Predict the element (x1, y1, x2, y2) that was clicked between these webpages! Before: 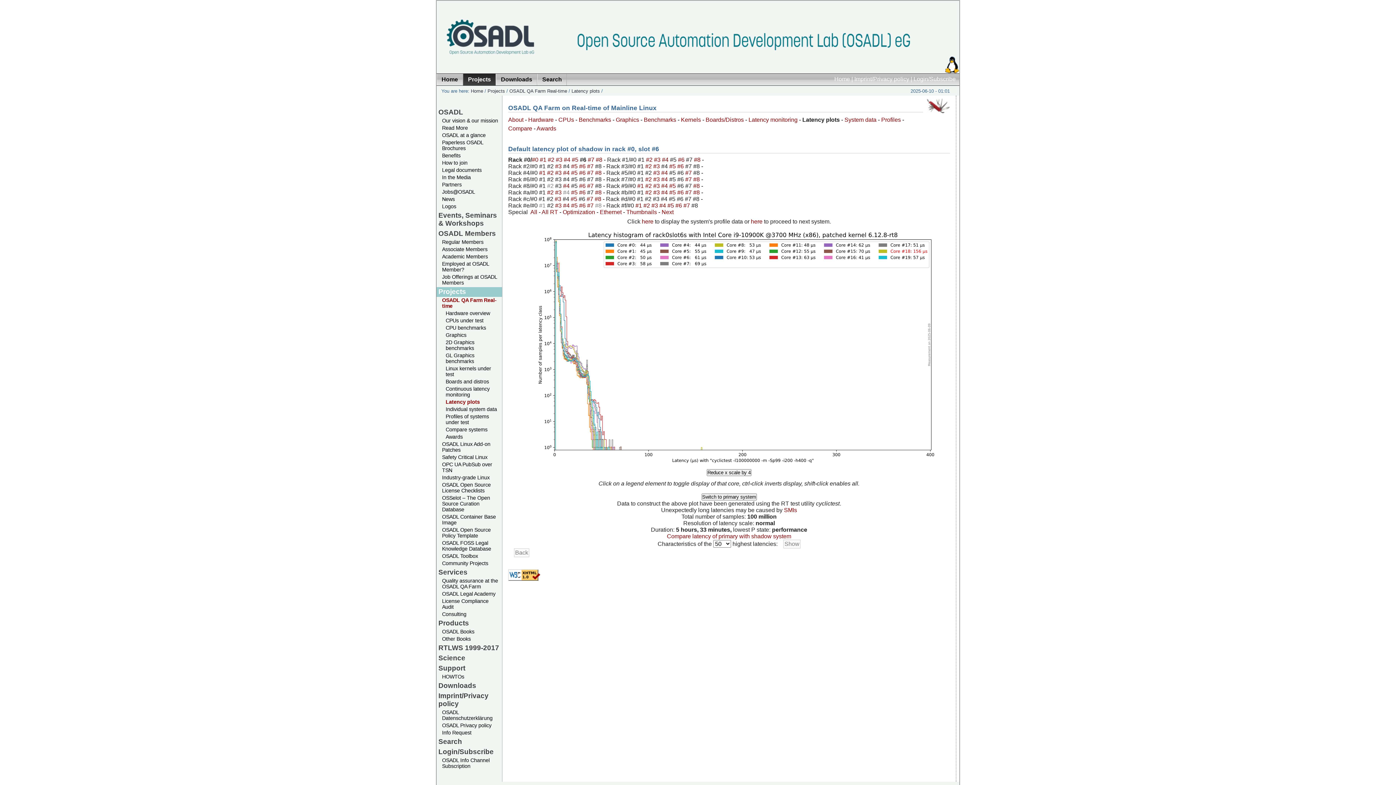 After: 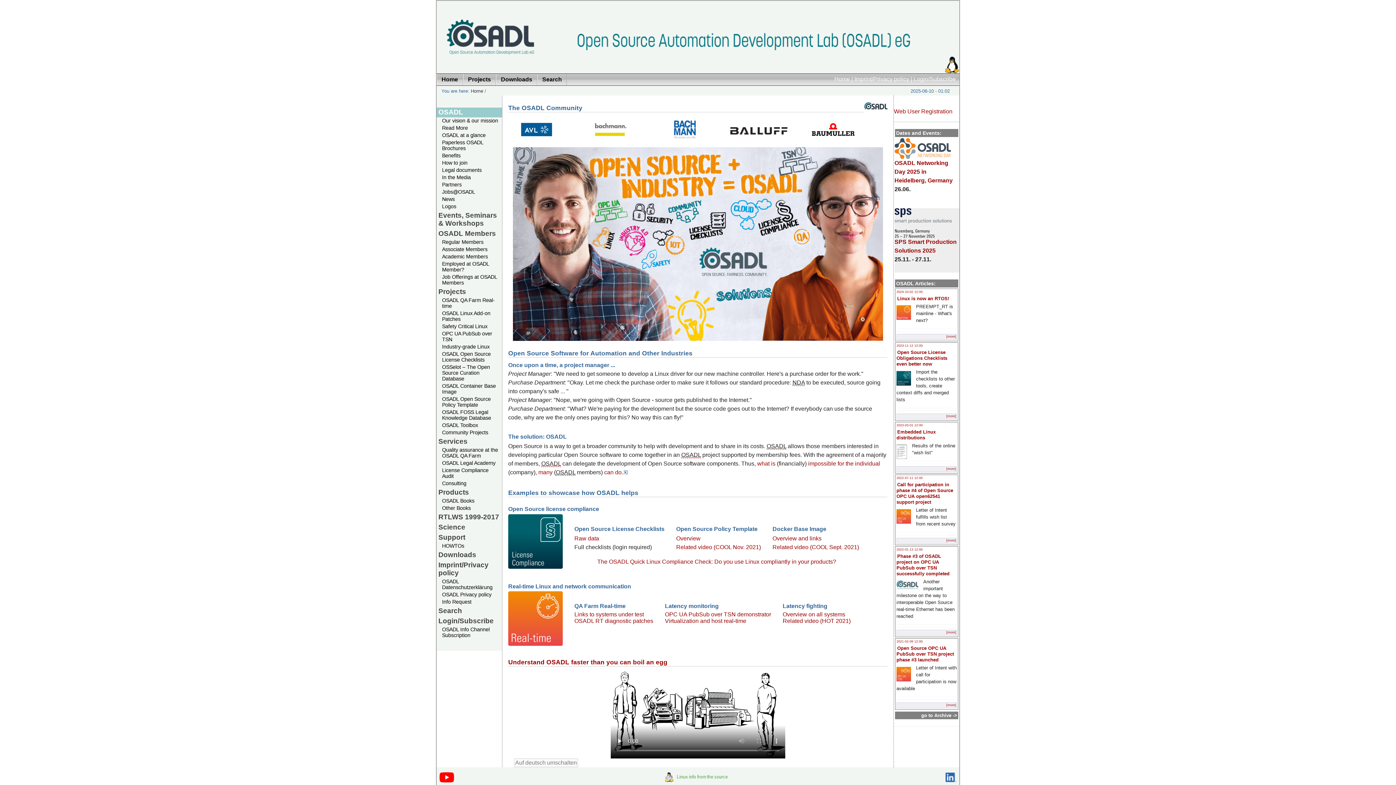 Action: bbox: (436, 68, 544, 74)